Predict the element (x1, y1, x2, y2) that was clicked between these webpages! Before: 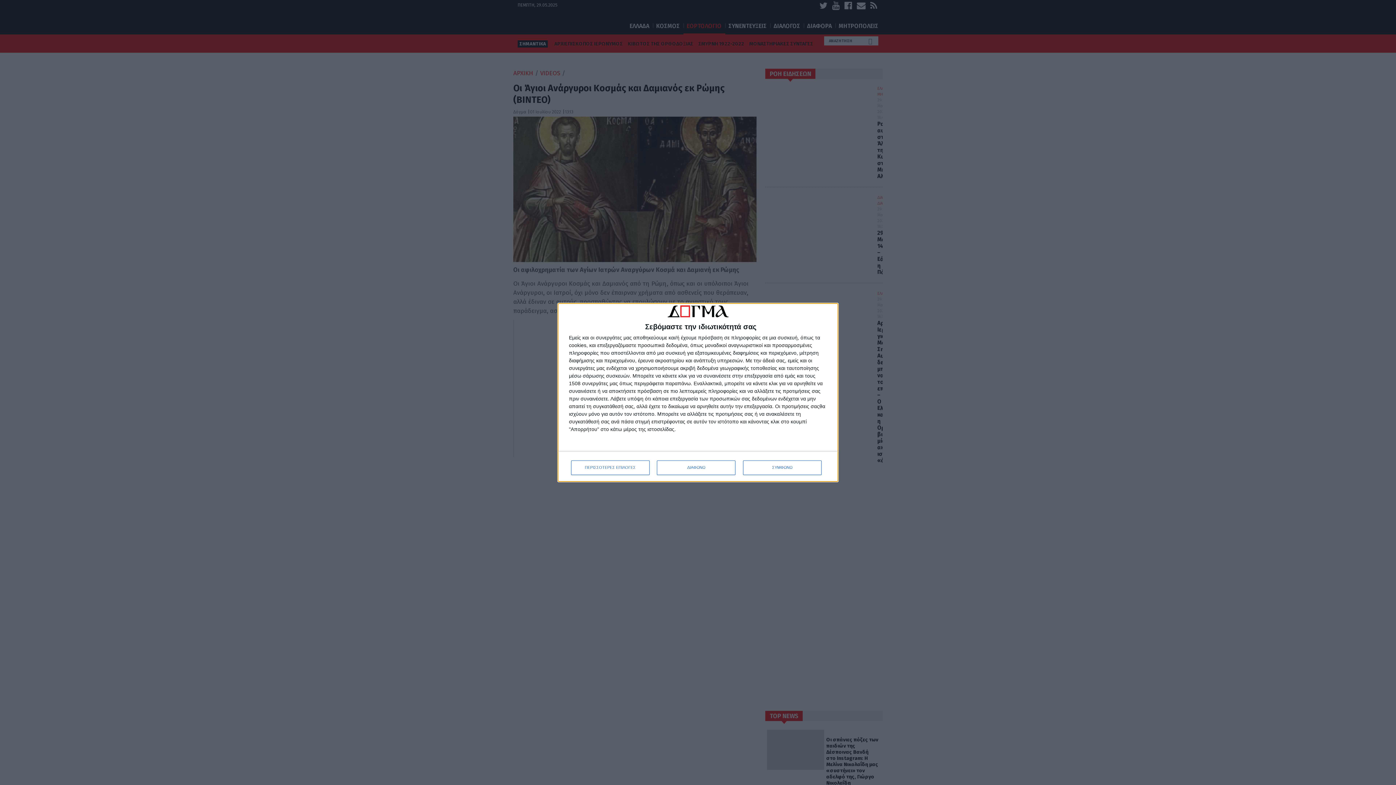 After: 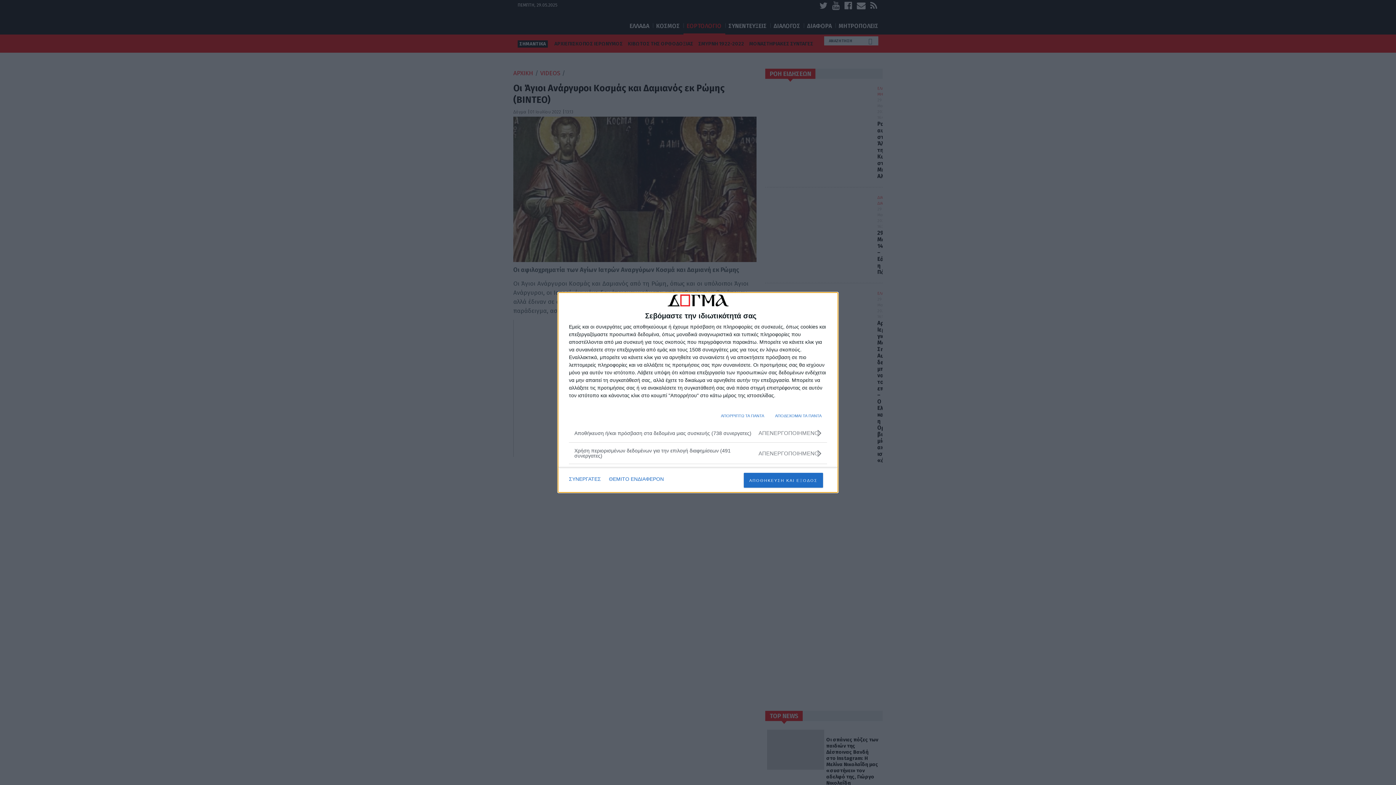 Action: label: ΠΕΡΙΣΣΟΤΕΡΕΣ ΕΠΙΛΟΓΕΣ bbox: (571, 460, 649, 475)